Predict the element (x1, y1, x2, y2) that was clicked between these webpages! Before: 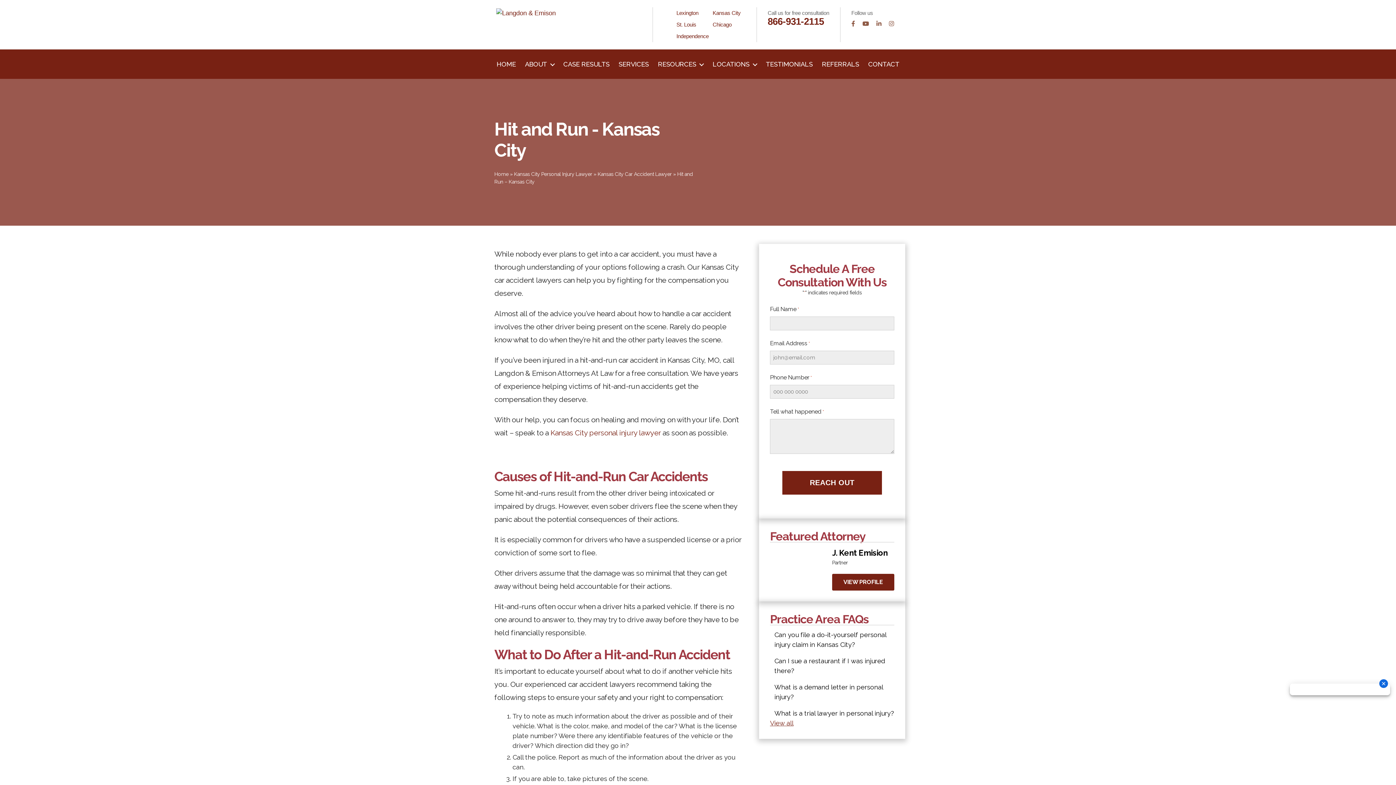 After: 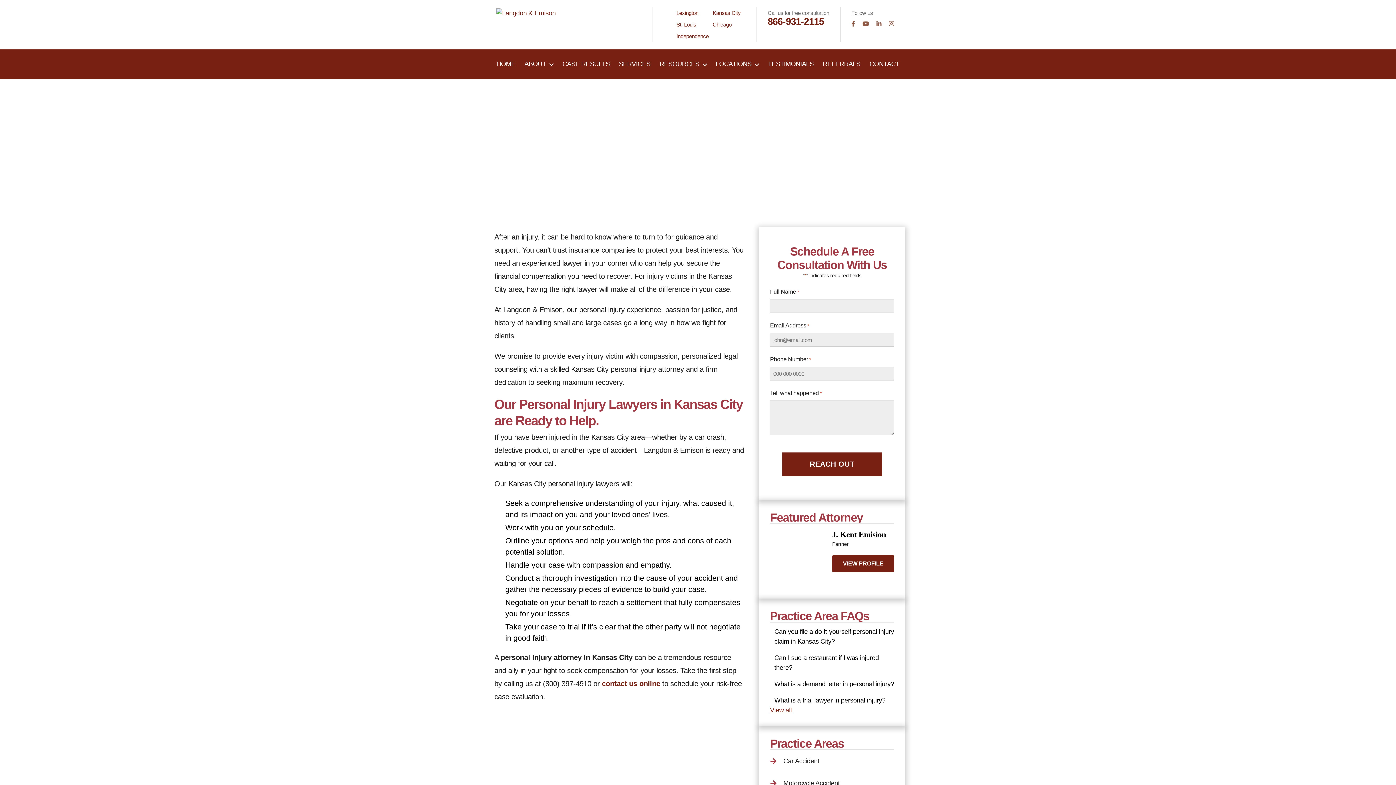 Action: bbox: (514, 171, 592, 177) label: Kansas City Personal Injury Lawyer